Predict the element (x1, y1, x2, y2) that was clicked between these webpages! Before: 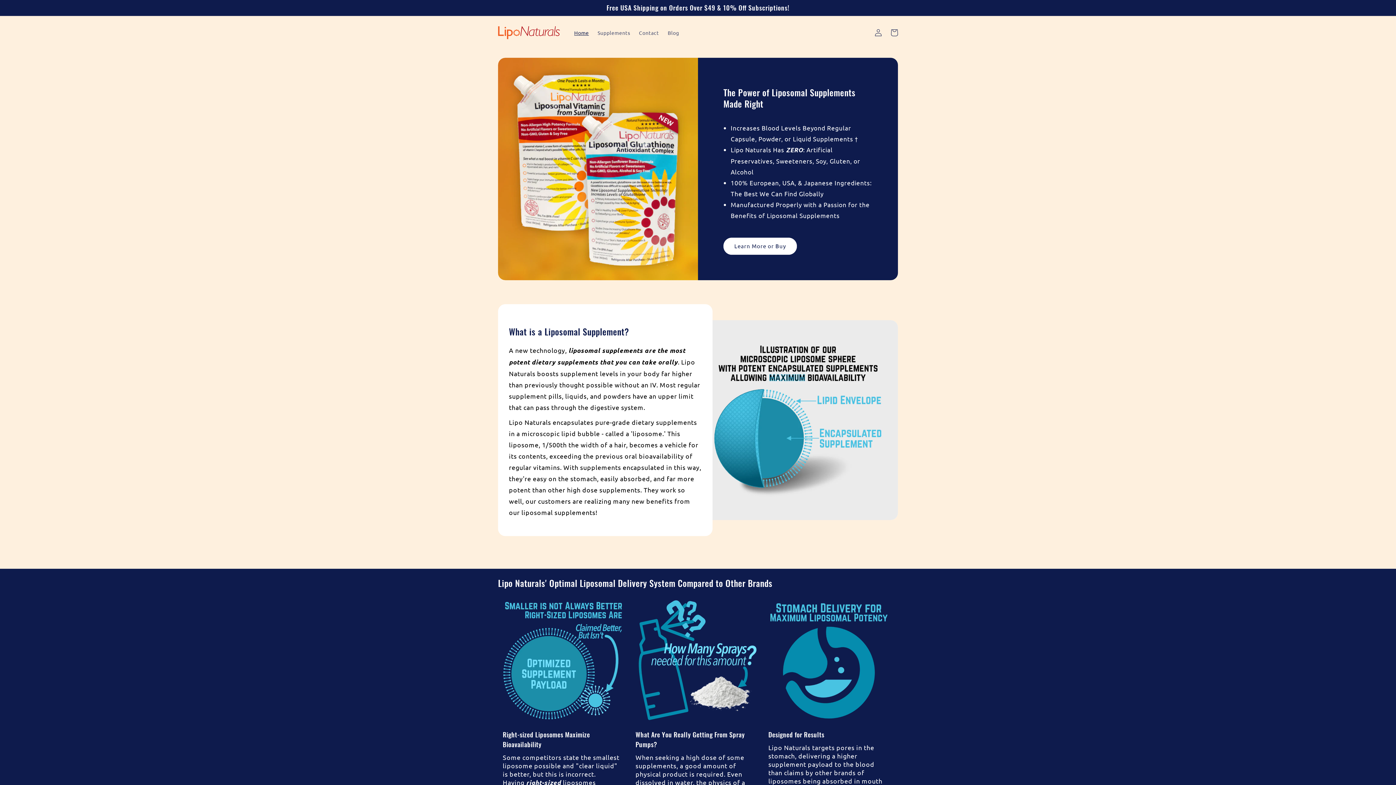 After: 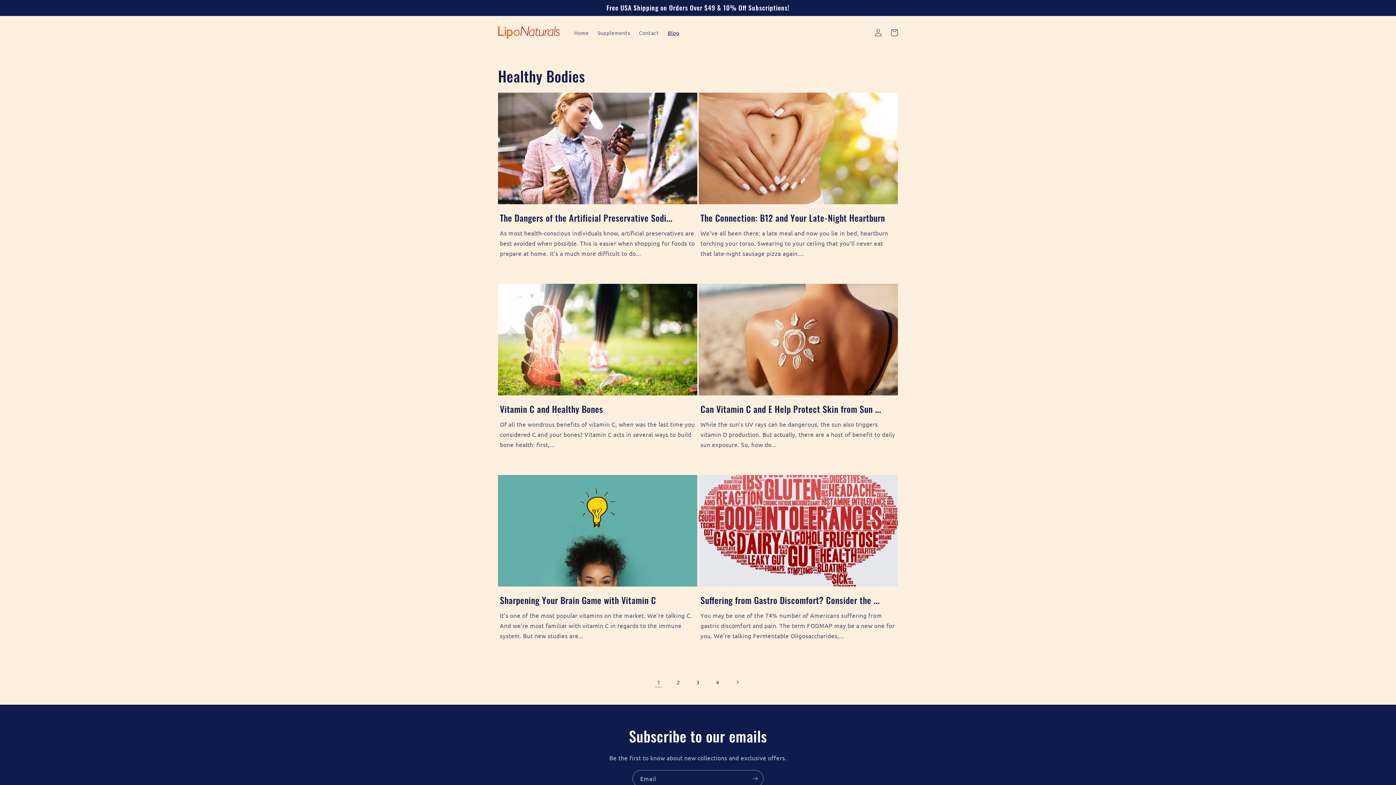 Action: bbox: (663, 24, 683, 40) label: Blog